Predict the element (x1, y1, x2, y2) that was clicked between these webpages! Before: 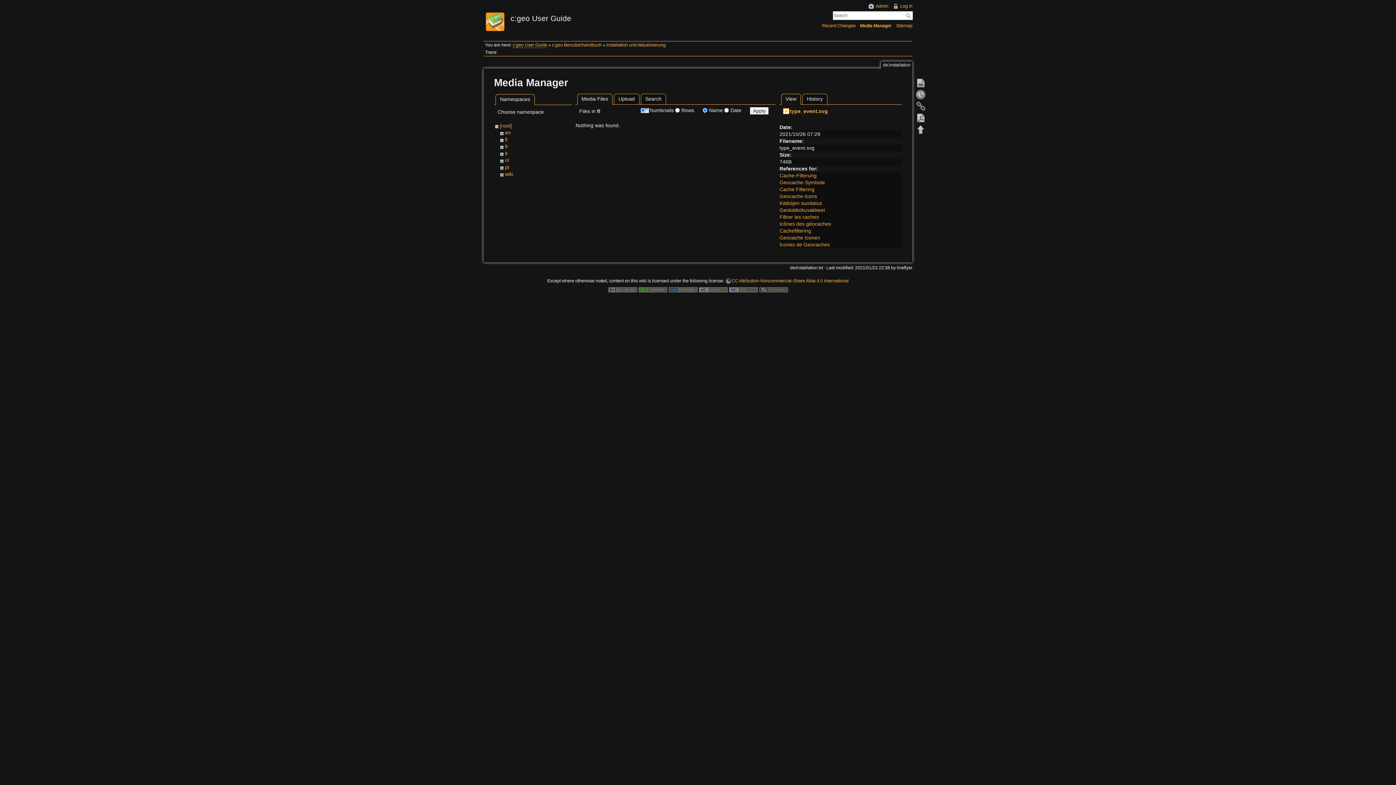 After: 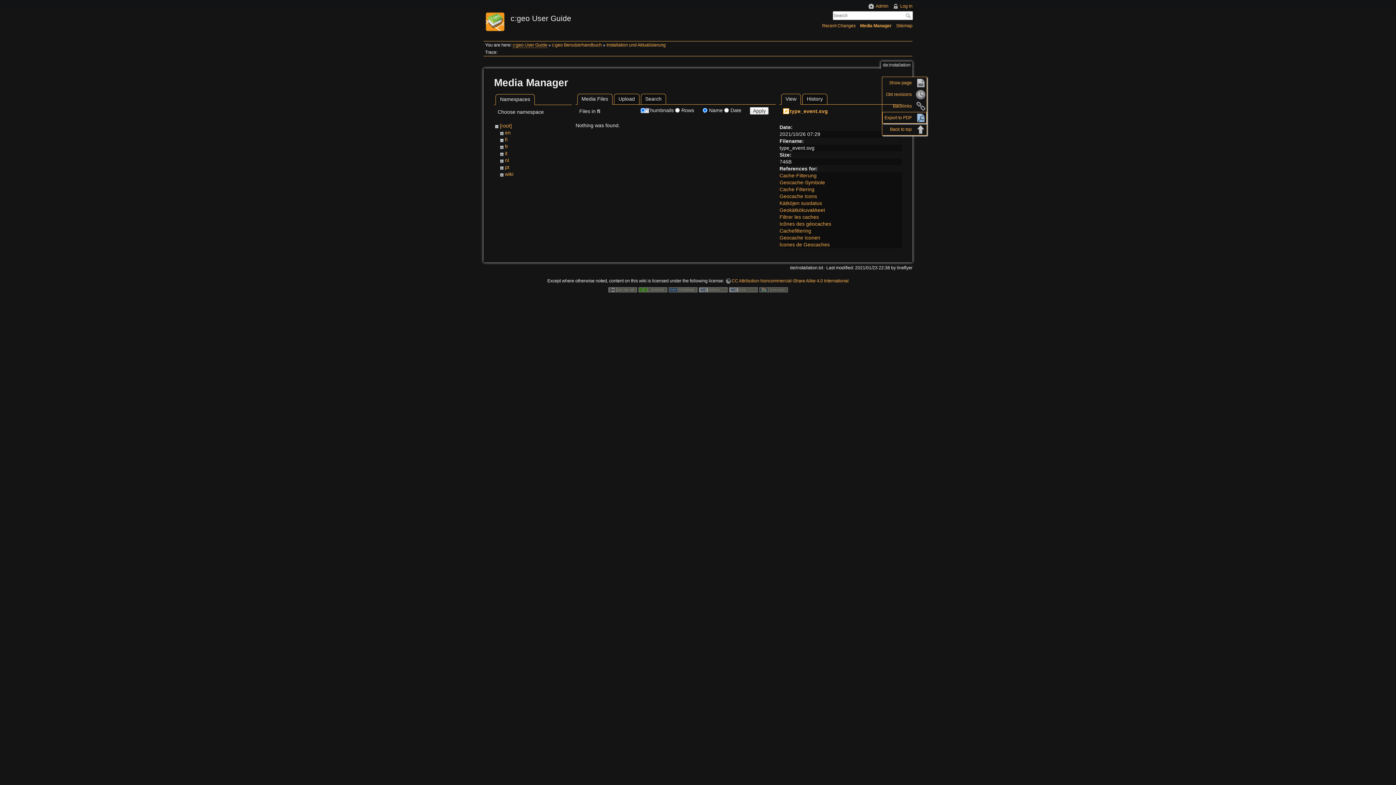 Action: label: Export to PDF bbox: (915, 112, 926, 123)